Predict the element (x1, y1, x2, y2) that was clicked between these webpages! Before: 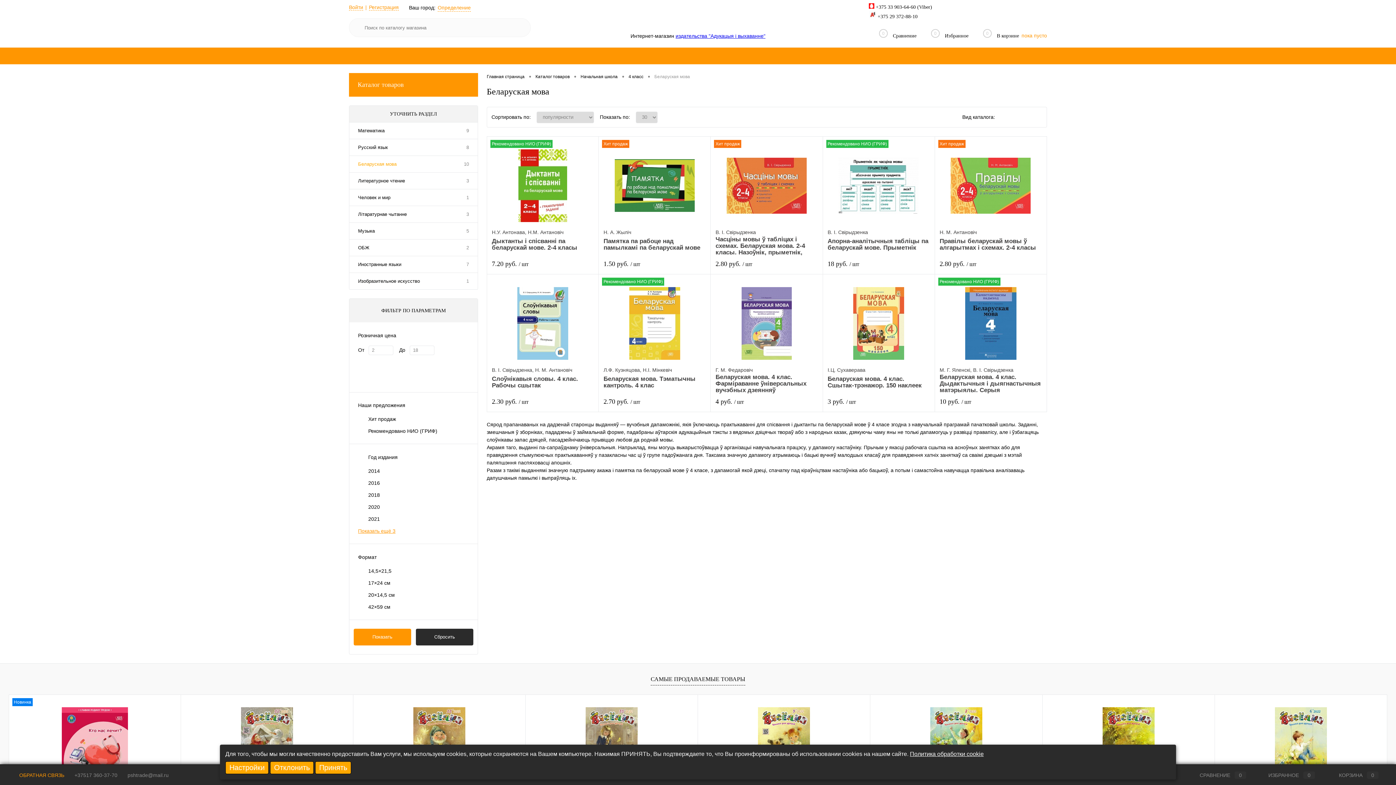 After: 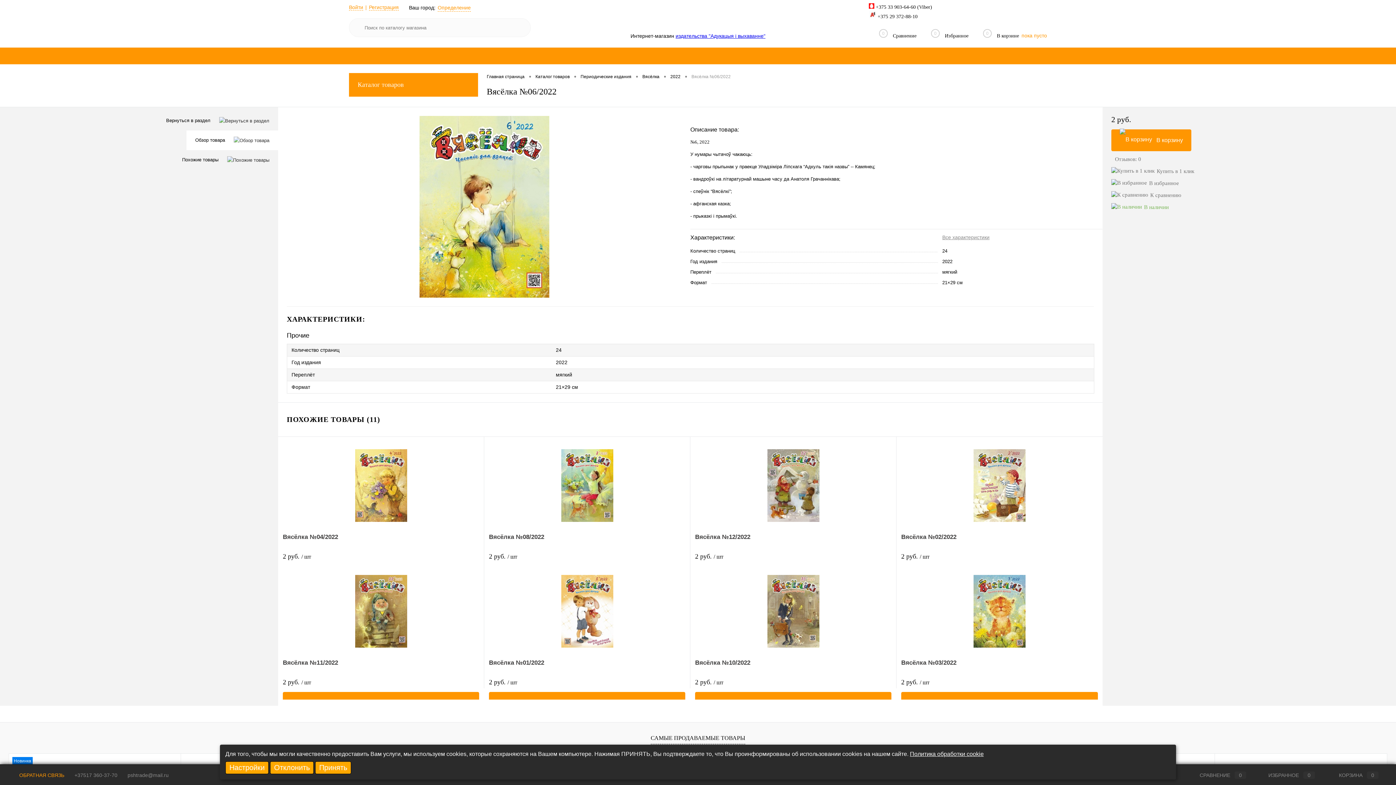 Action: bbox: (1220, 700, 1382, 787)